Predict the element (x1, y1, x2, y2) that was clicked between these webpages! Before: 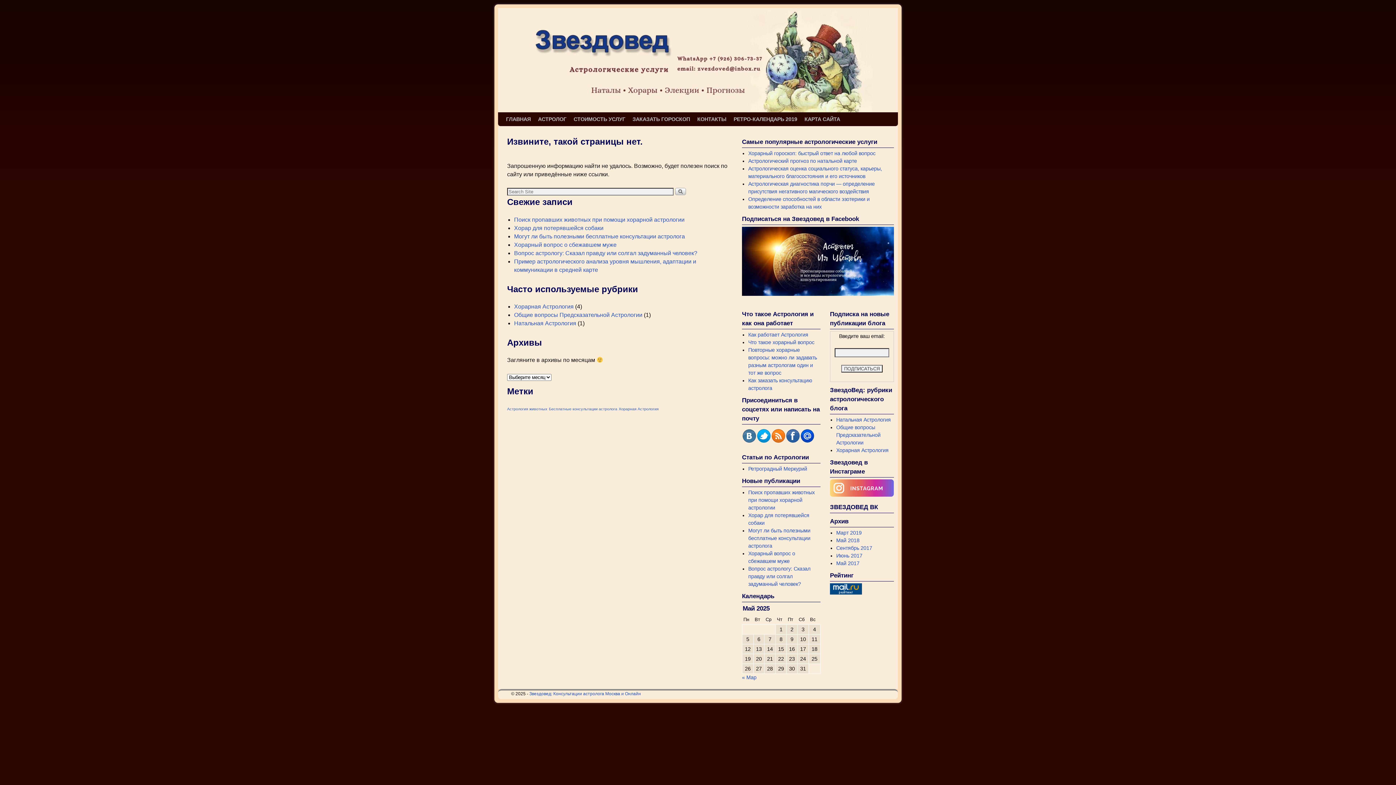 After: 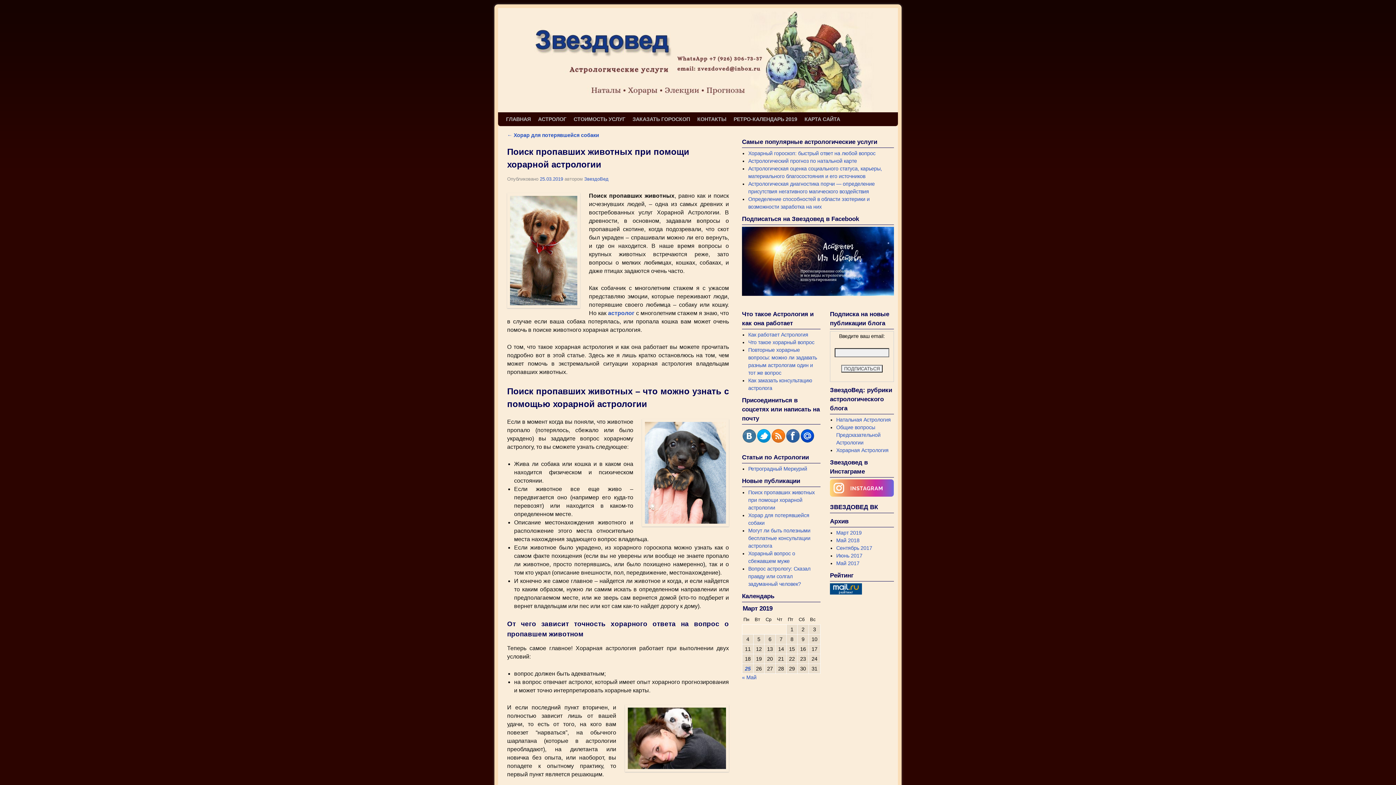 Action: label: Поиск пропавших животных при помощи хорарной астрологии bbox: (514, 216, 684, 222)